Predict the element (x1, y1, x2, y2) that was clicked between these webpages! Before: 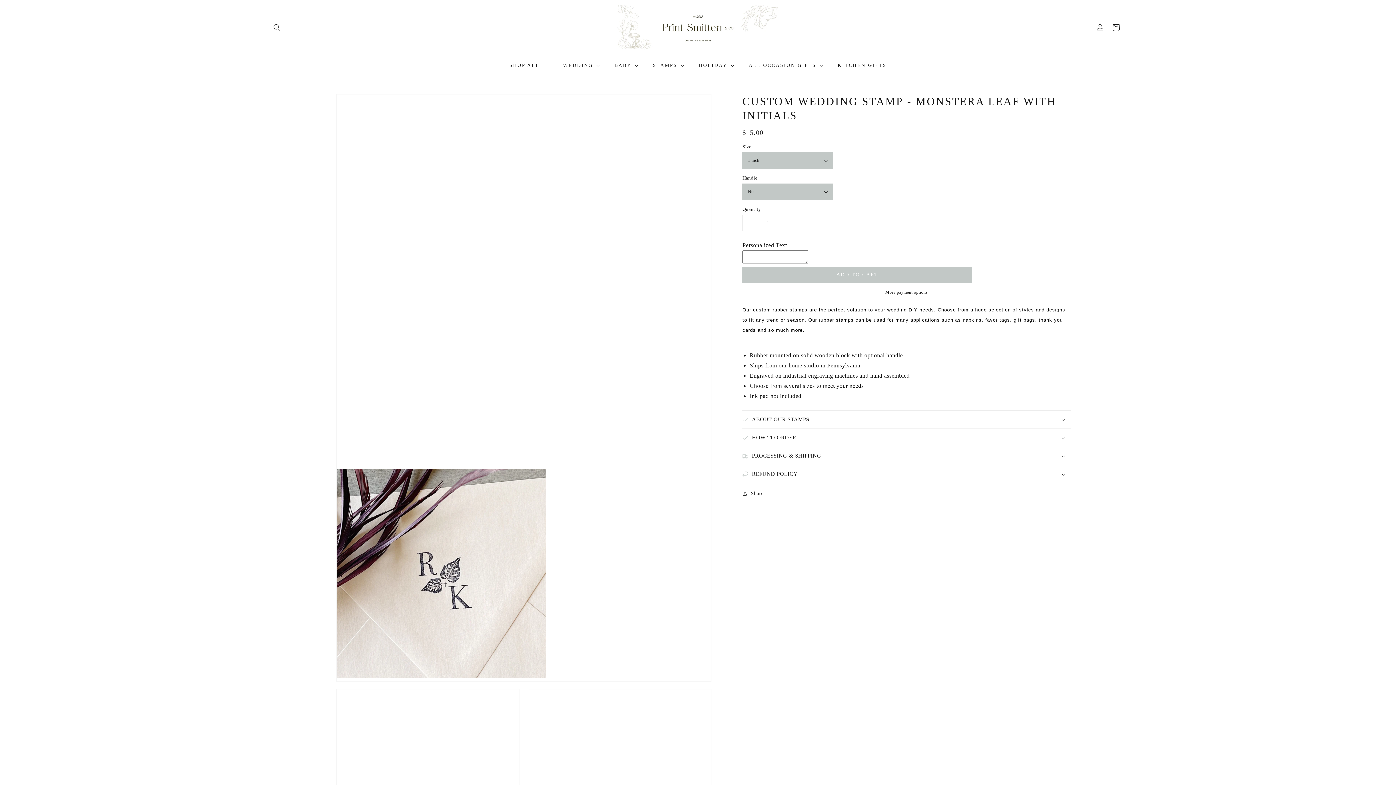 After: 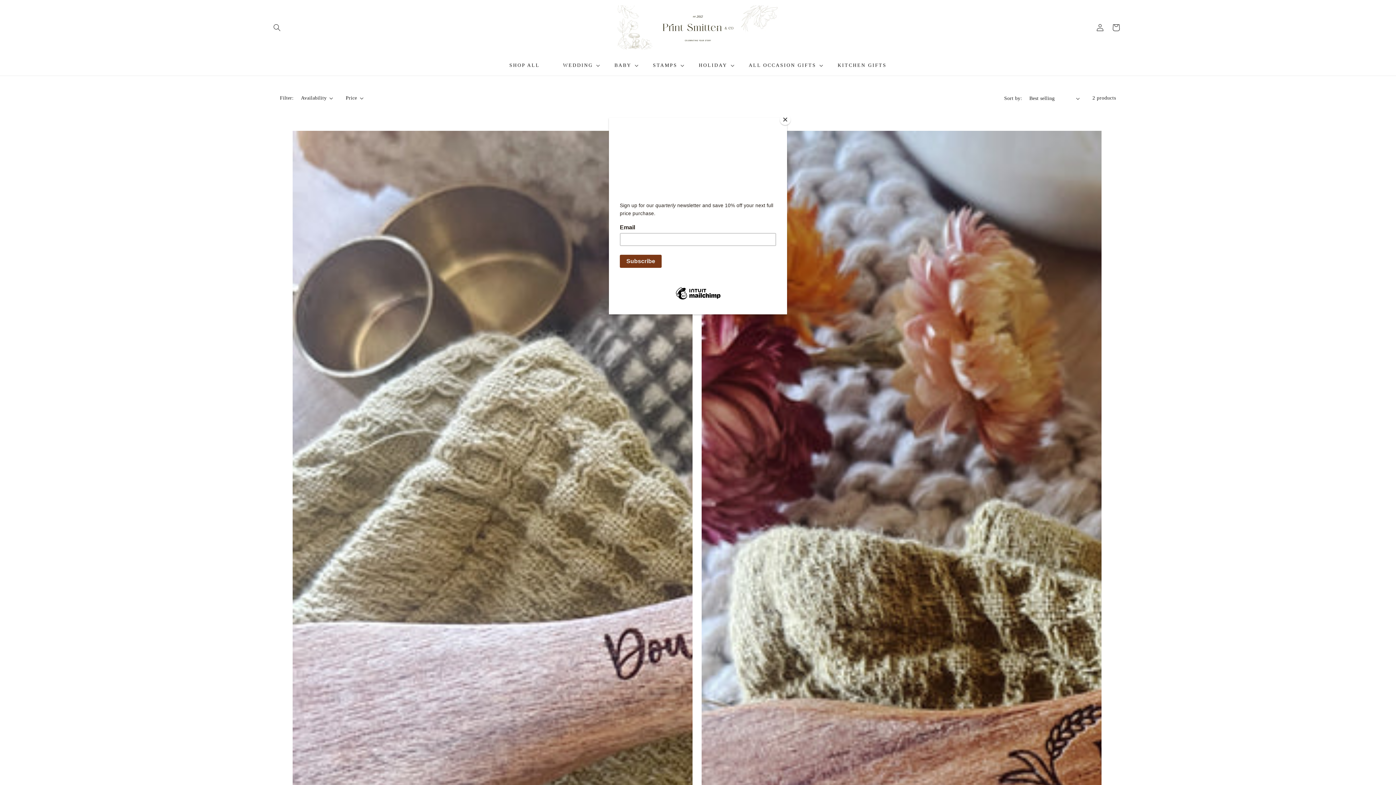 Action: label: KITCHEN GIFTS bbox: (826, 57, 898, 72)